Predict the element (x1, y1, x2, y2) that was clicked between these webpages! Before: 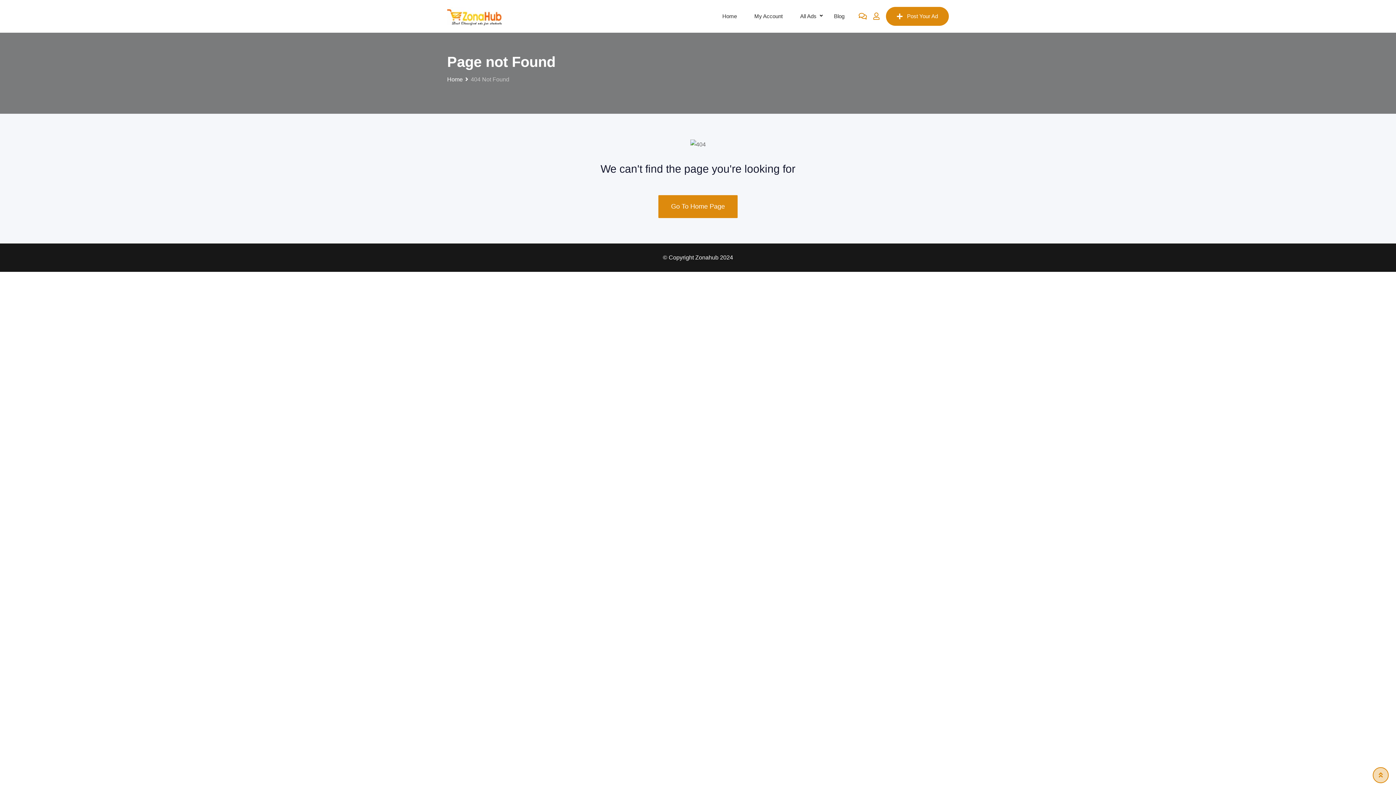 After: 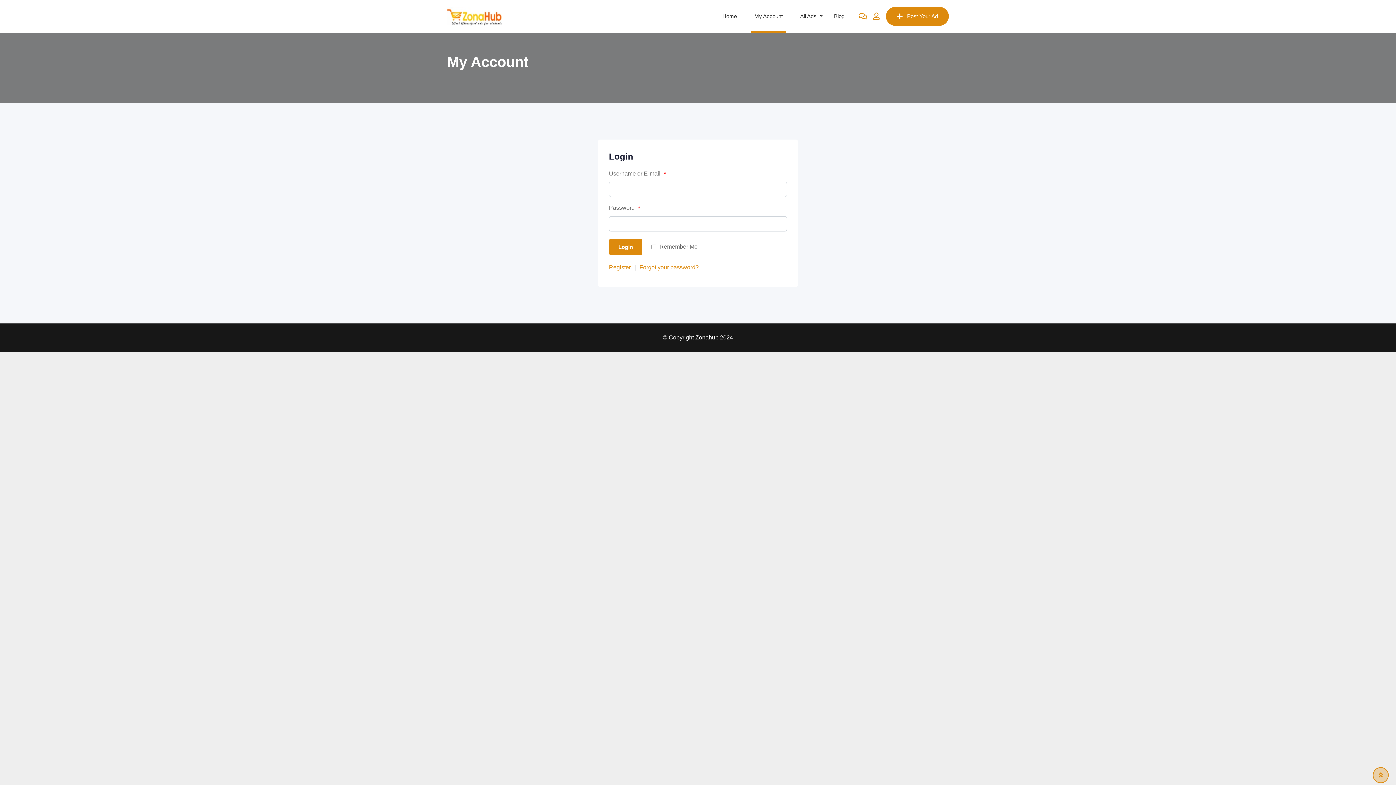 Action: bbox: (873, 12, 880, 20)